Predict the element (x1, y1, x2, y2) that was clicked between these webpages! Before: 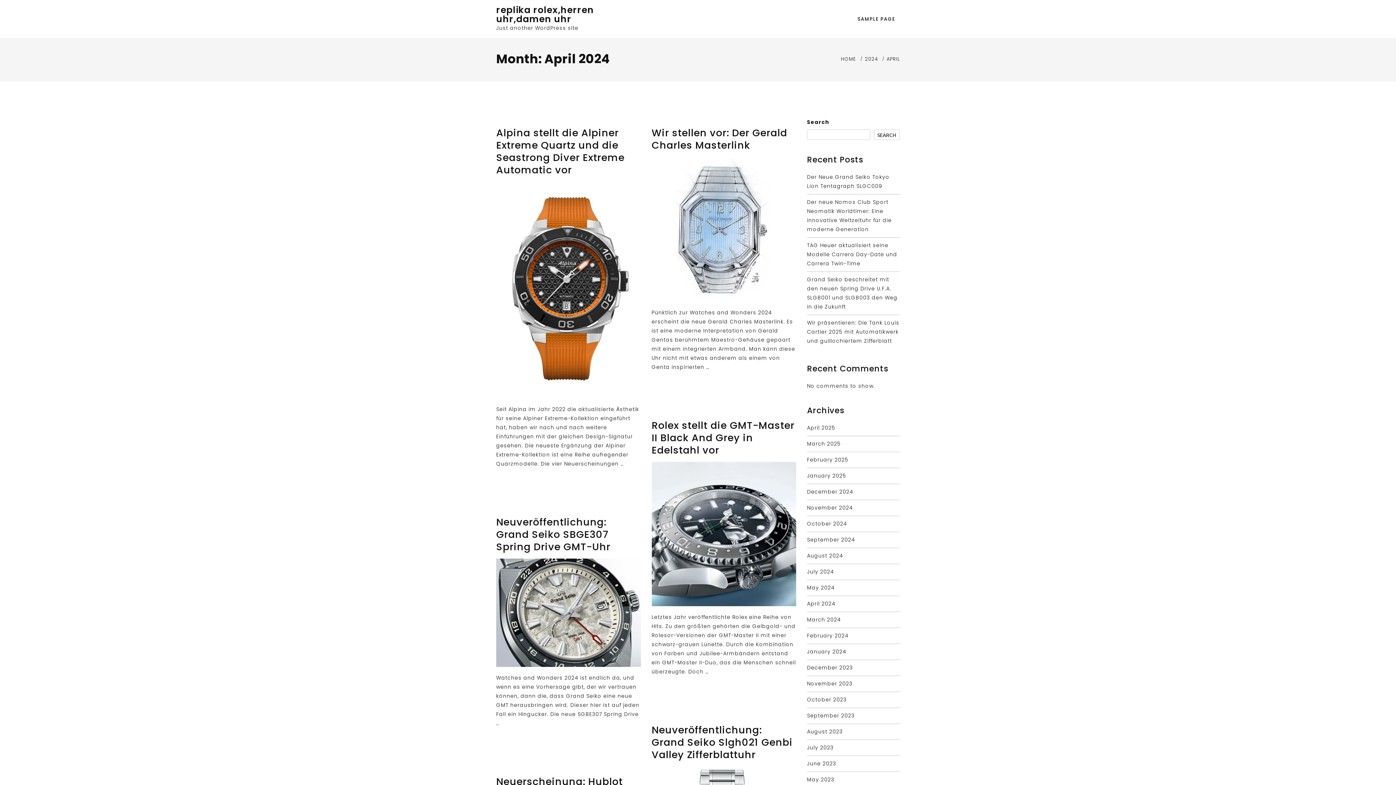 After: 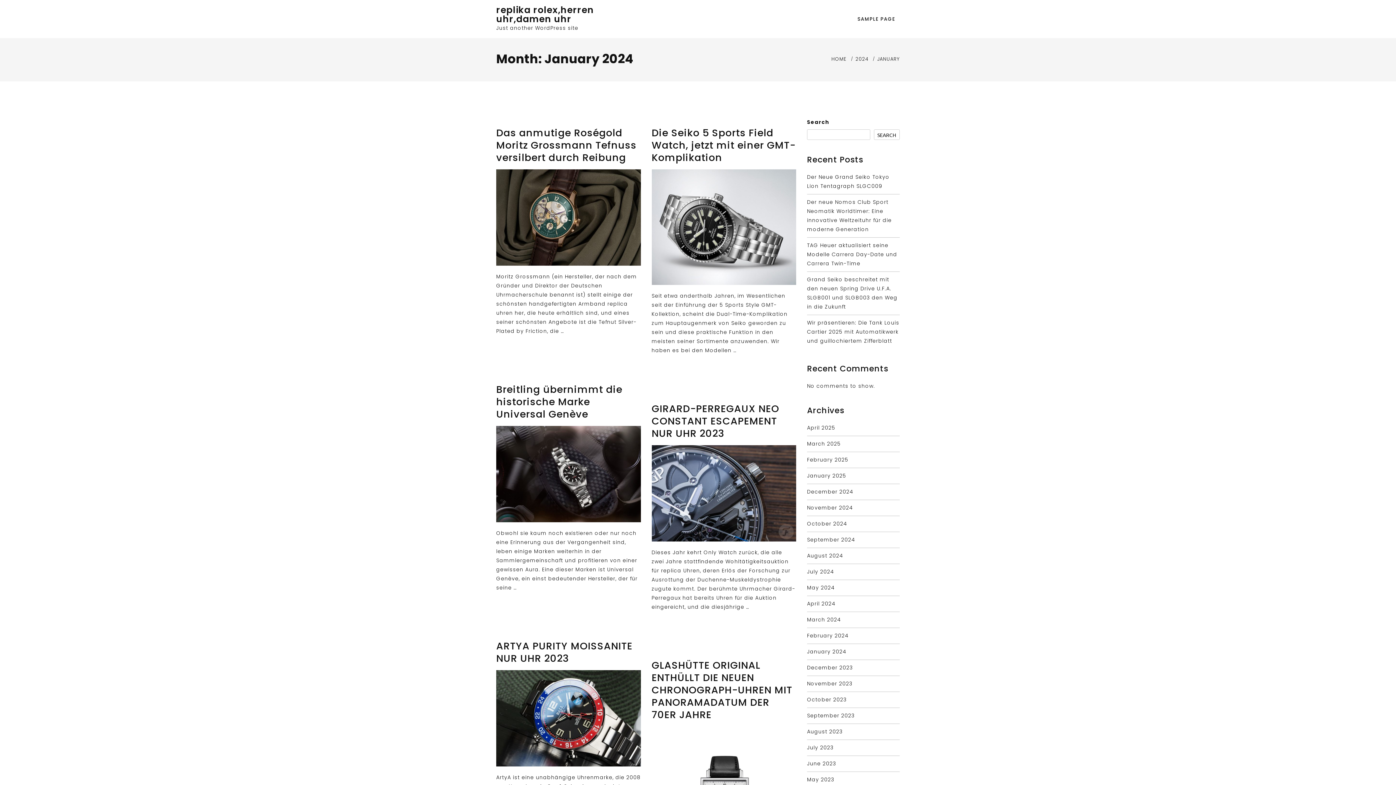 Action: bbox: (807, 648, 846, 655) label: January 2024